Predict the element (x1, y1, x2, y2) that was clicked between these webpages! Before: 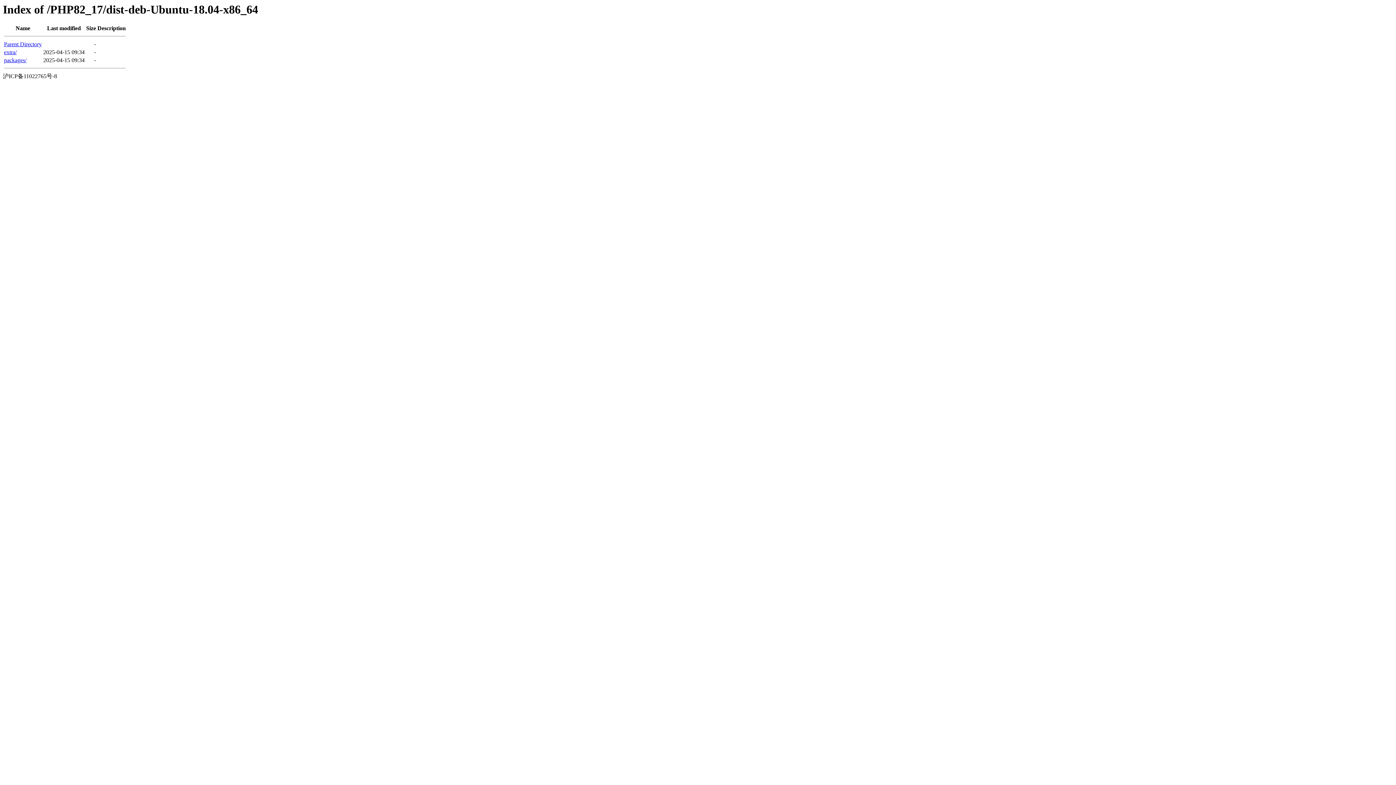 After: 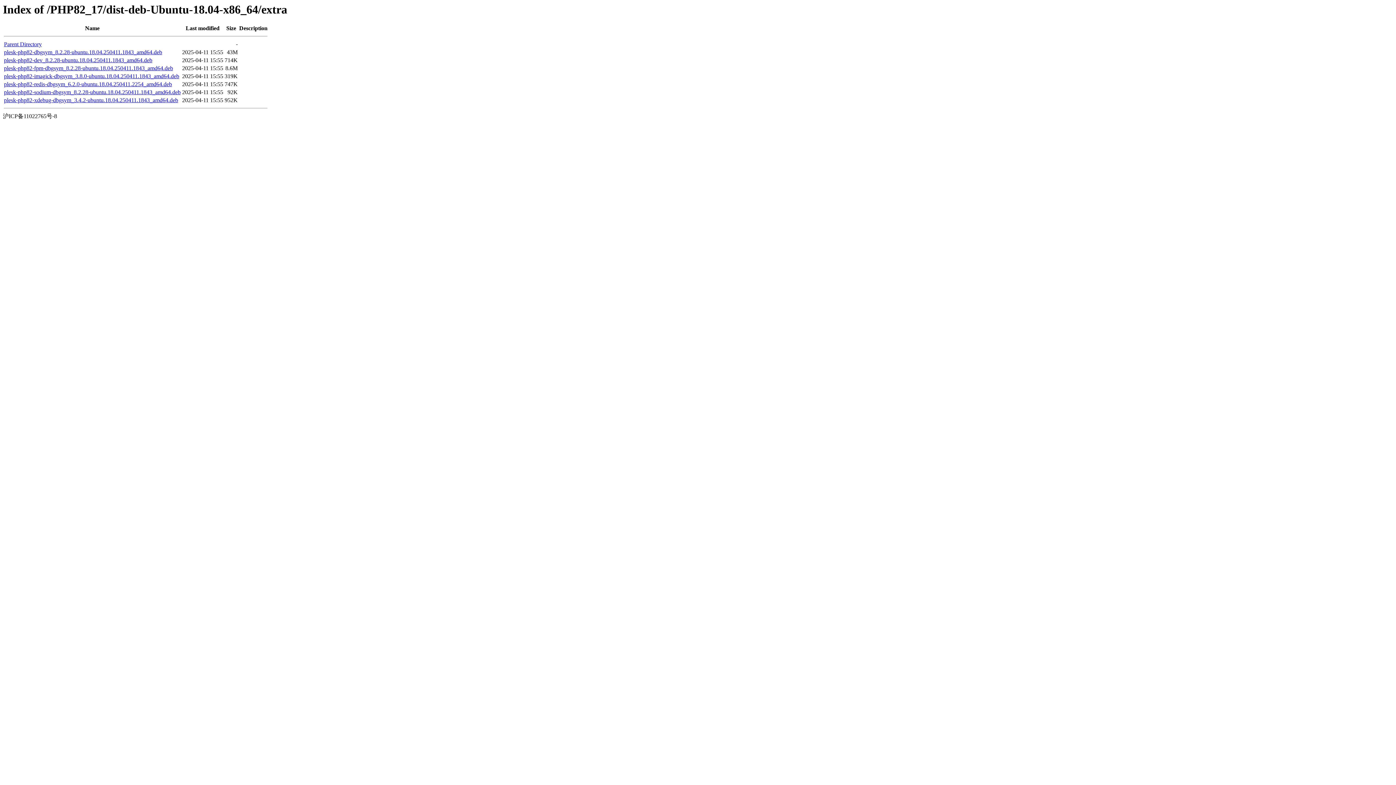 Action: bbox: (4, 49, 16, 55) label: extra/